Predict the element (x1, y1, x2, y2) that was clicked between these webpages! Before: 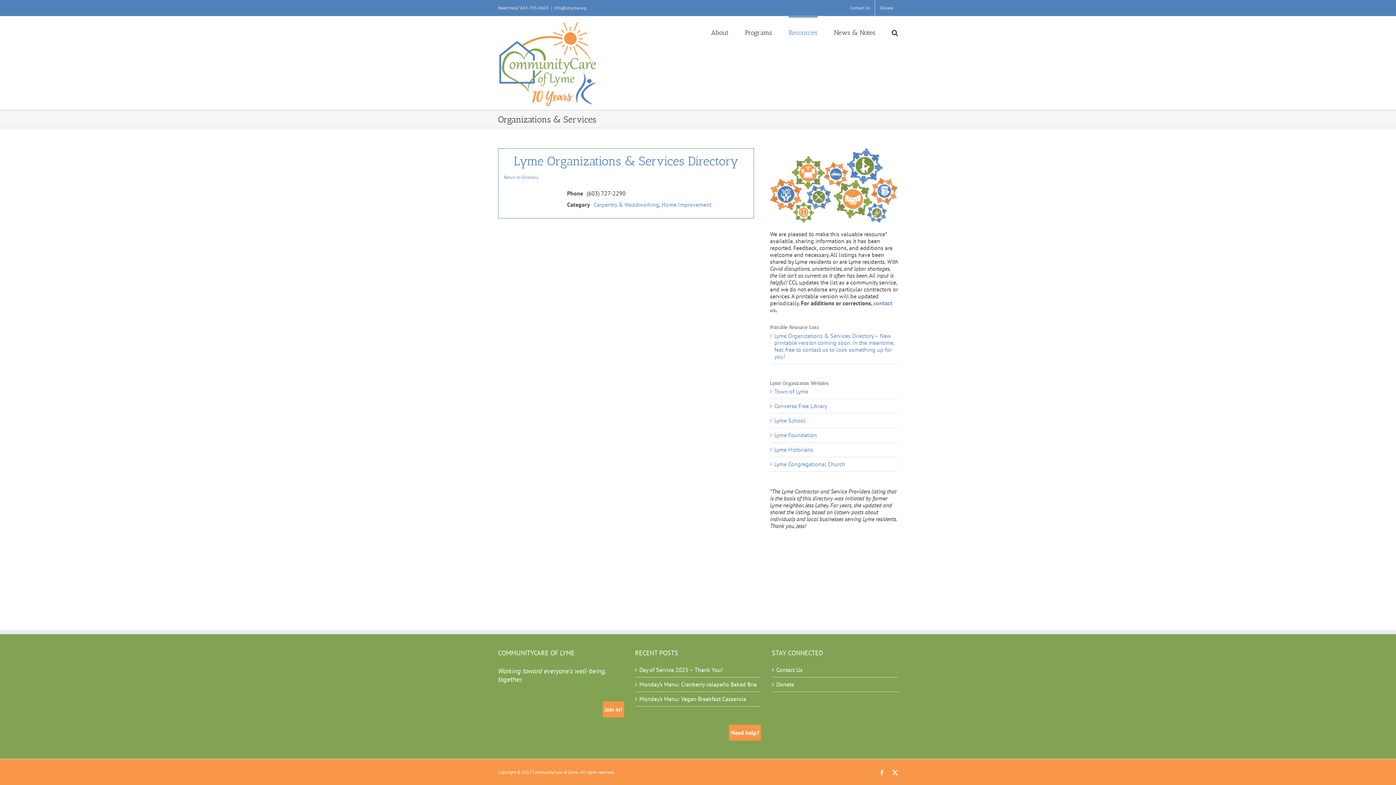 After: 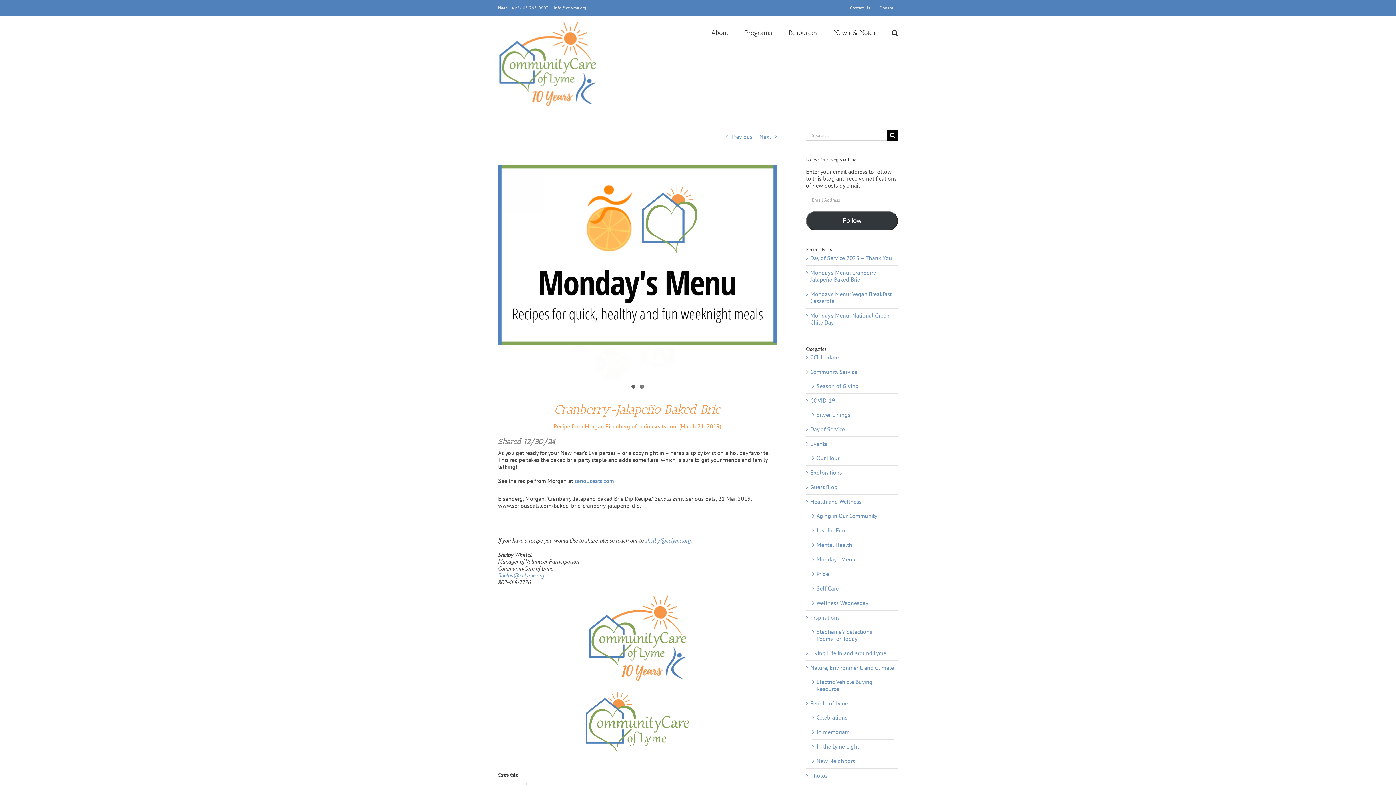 Action: bbox: (639, 681, 757, 688) label: Monday’s Menu: Cranberry-Jalapeño Baked Brie